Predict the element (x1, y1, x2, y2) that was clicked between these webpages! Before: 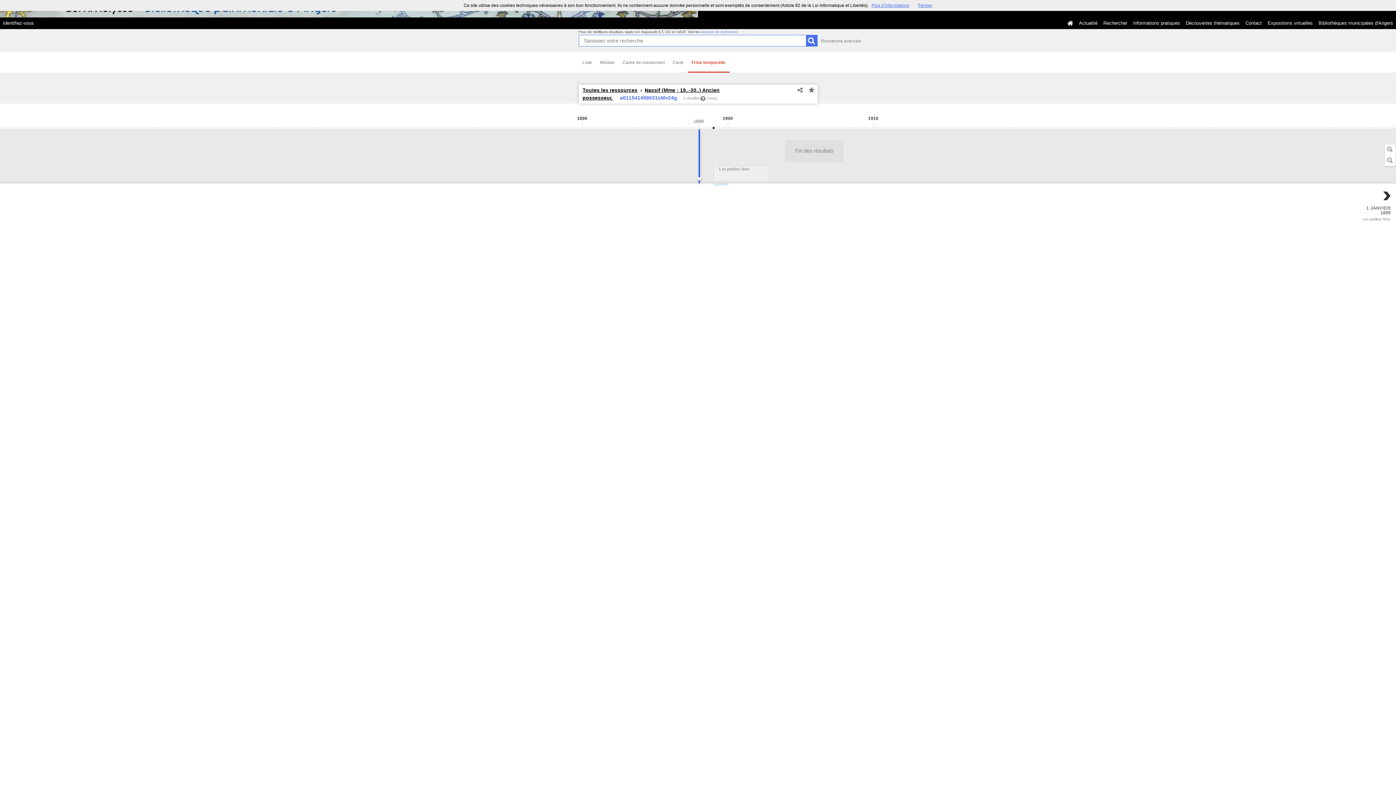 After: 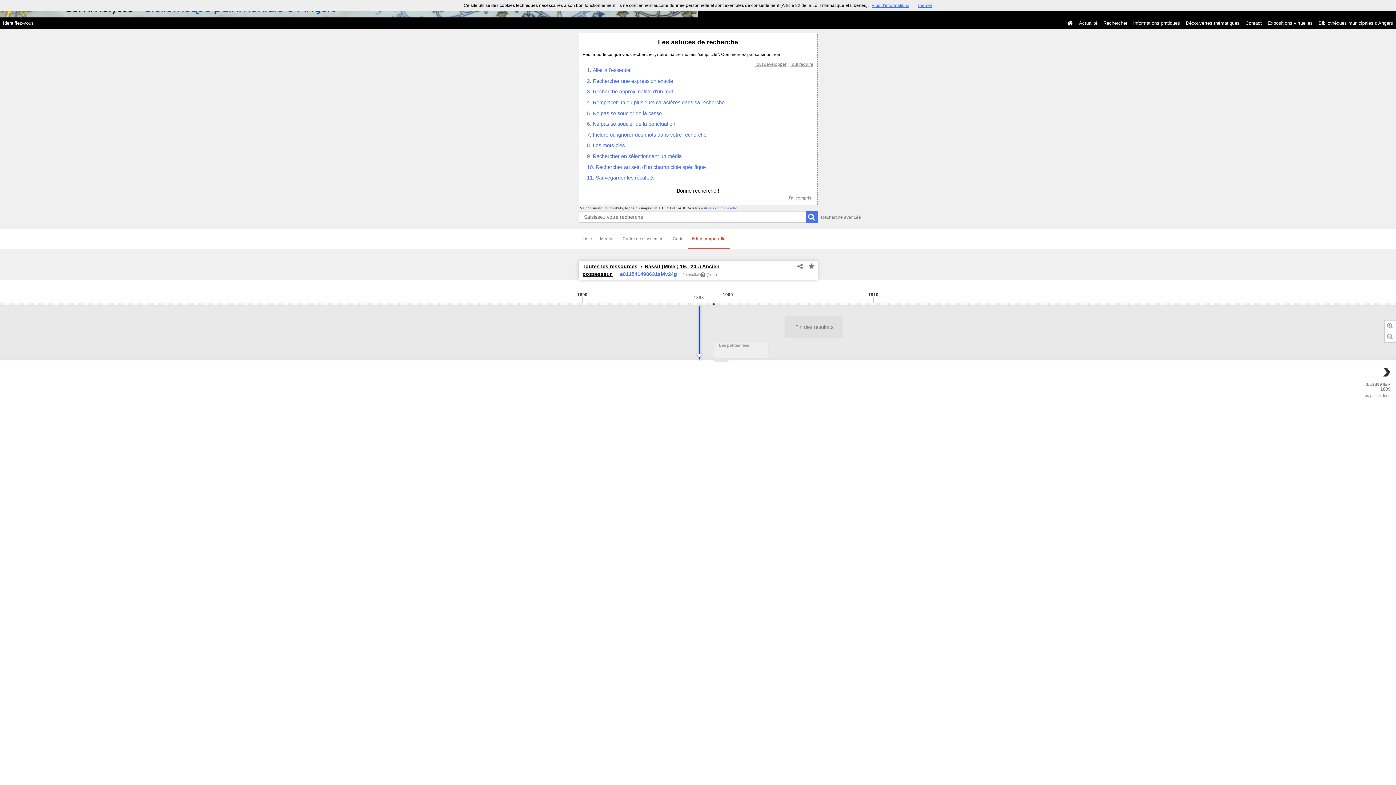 Action: label: astuces de recherche bbox: (701, 29, 737, 33)